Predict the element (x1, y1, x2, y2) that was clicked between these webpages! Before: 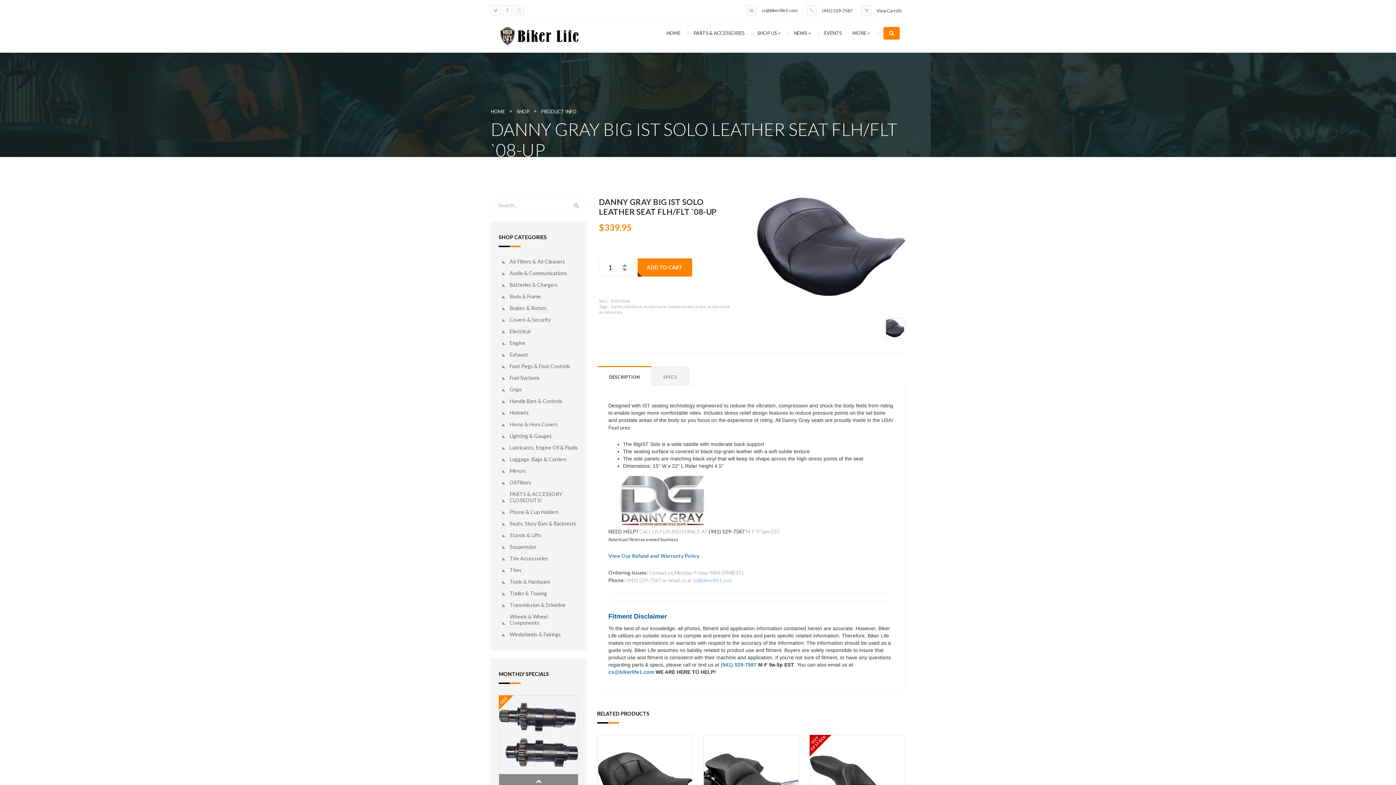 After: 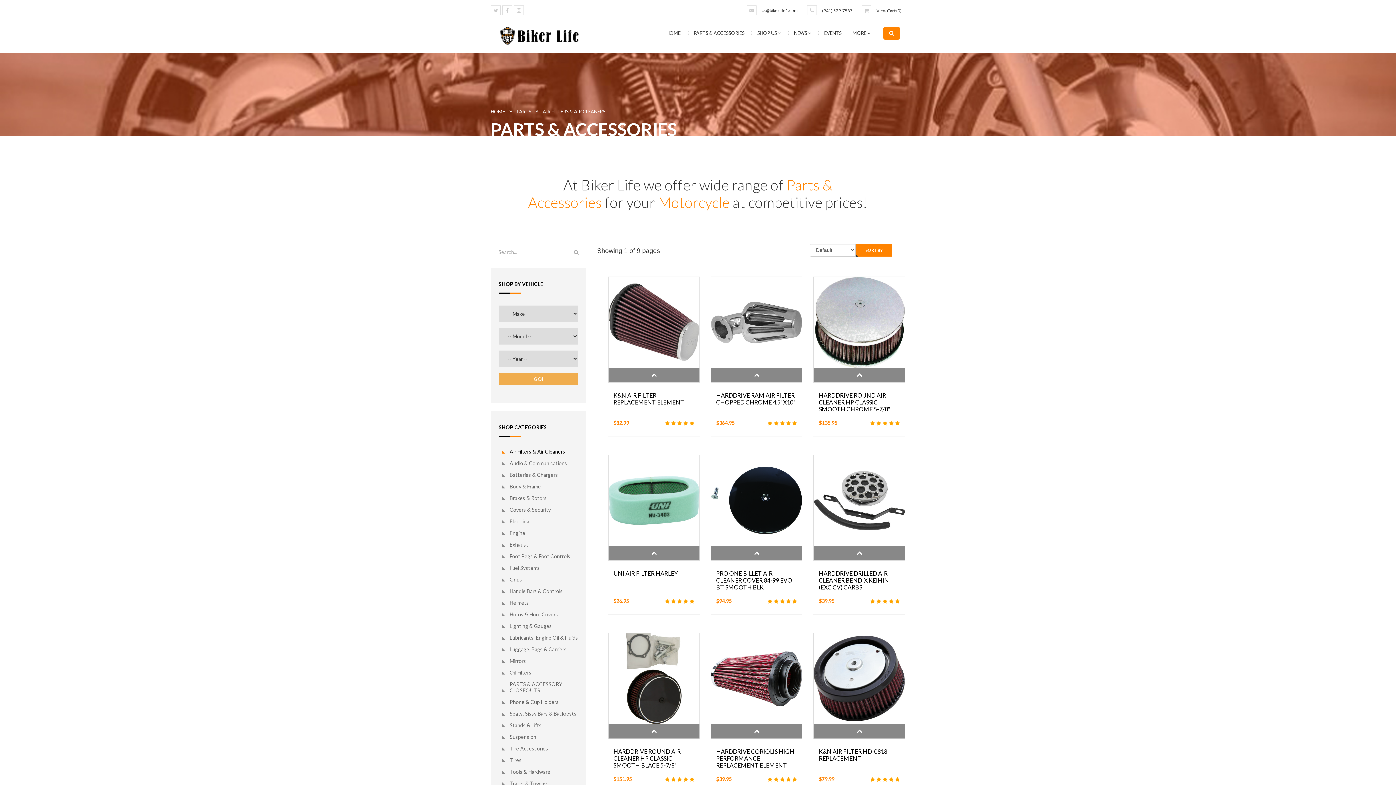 Action: bbox: (509, 258, 565, 264) label: Air Filters & Air Cleaners